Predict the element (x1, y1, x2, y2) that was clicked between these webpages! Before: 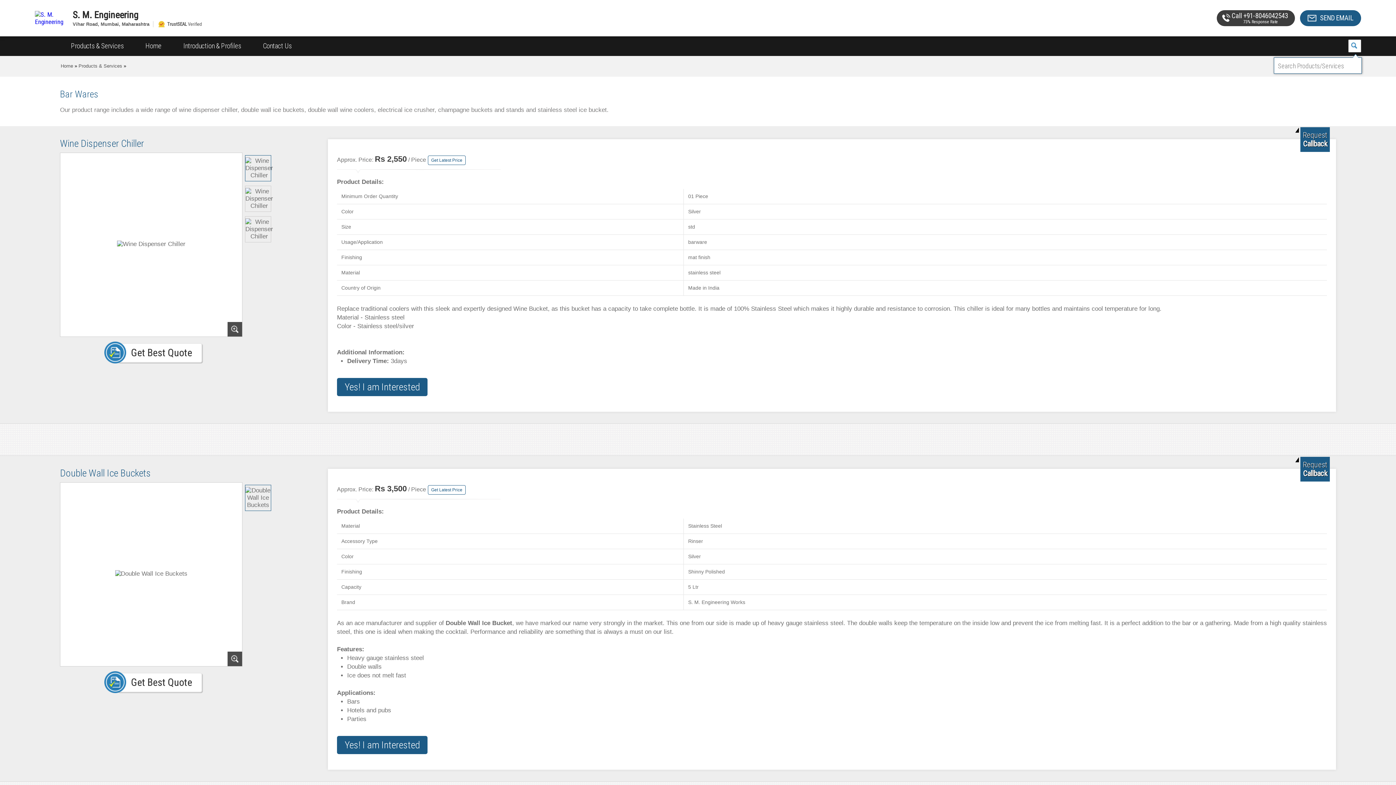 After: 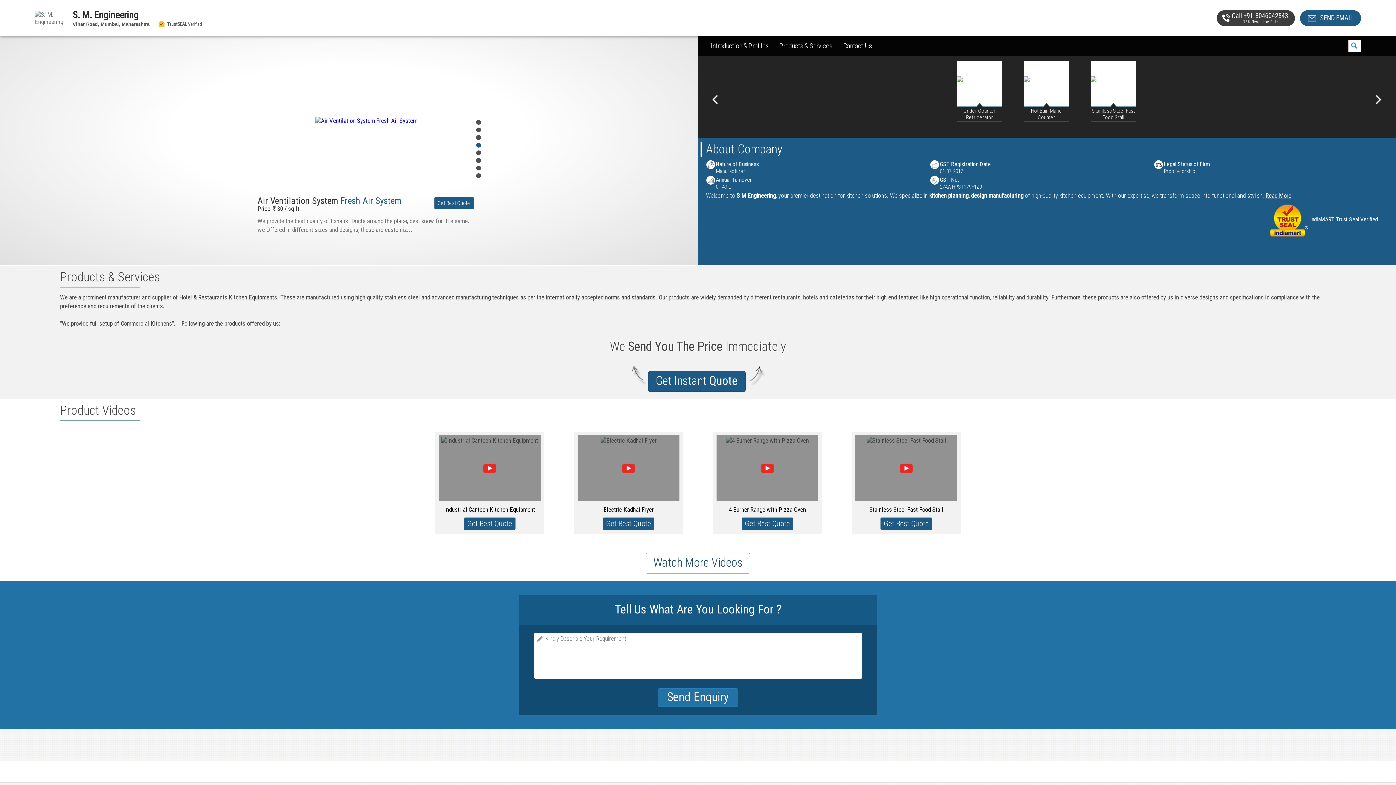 Action: bbox: (34, 13, 67, 21)